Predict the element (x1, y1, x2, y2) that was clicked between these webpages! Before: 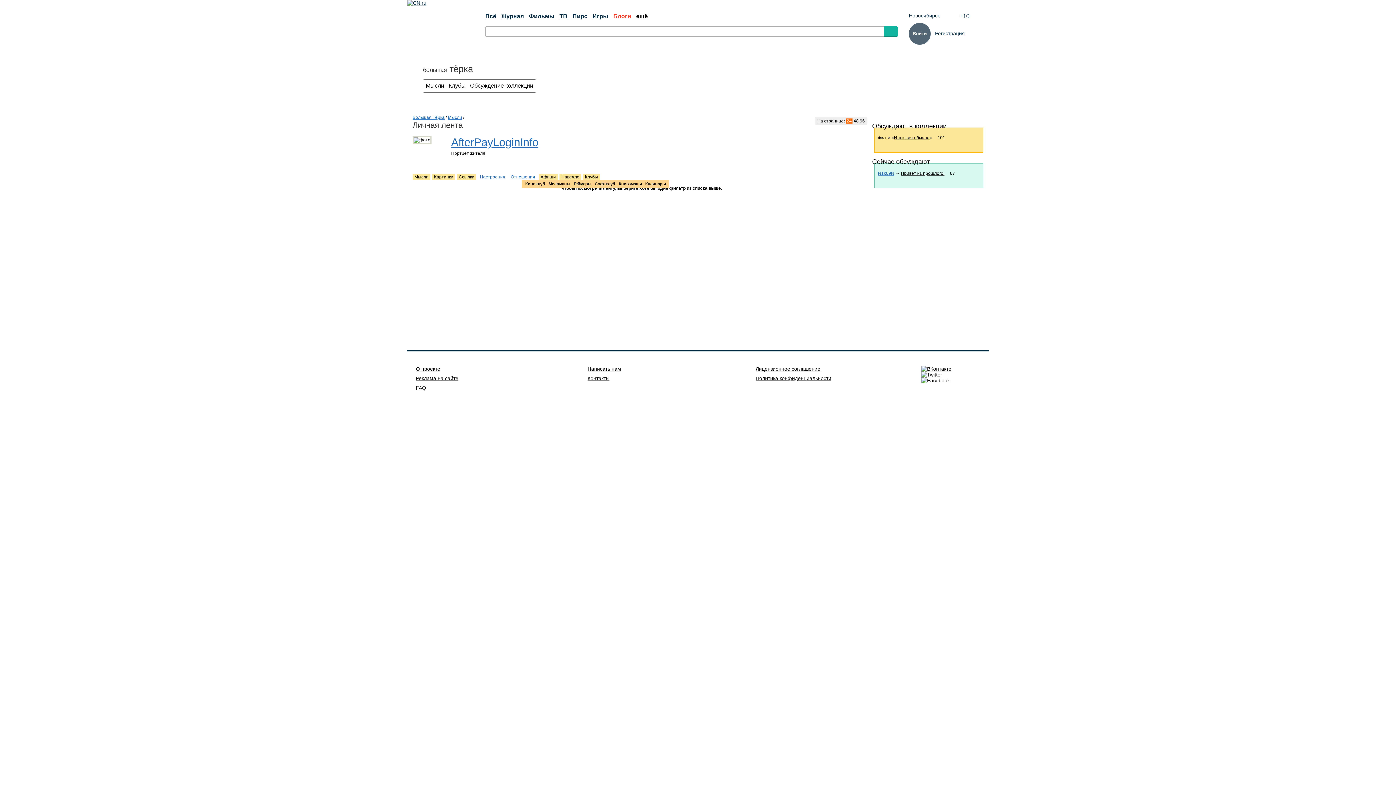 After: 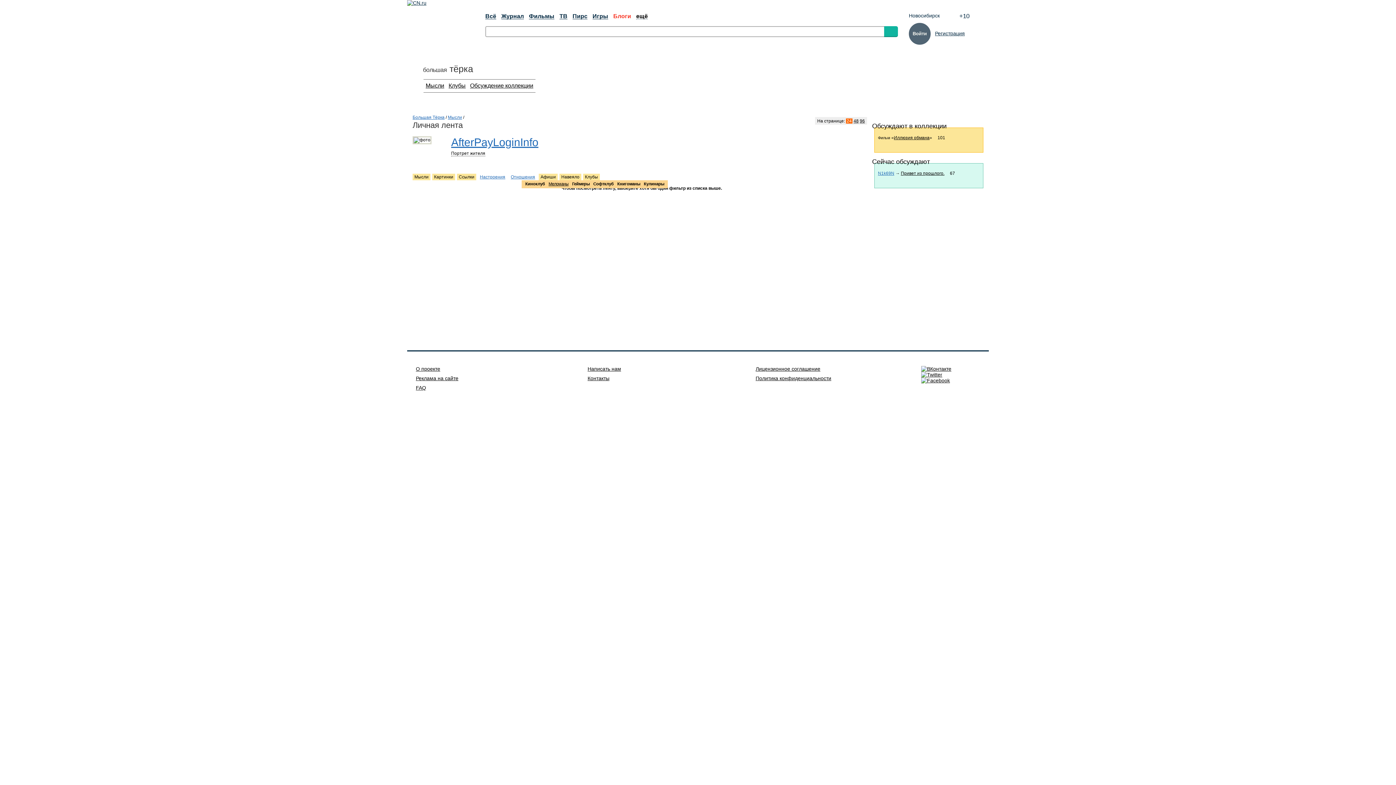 Action: bbox: (548, 181, 570, 186) label: Меломаны